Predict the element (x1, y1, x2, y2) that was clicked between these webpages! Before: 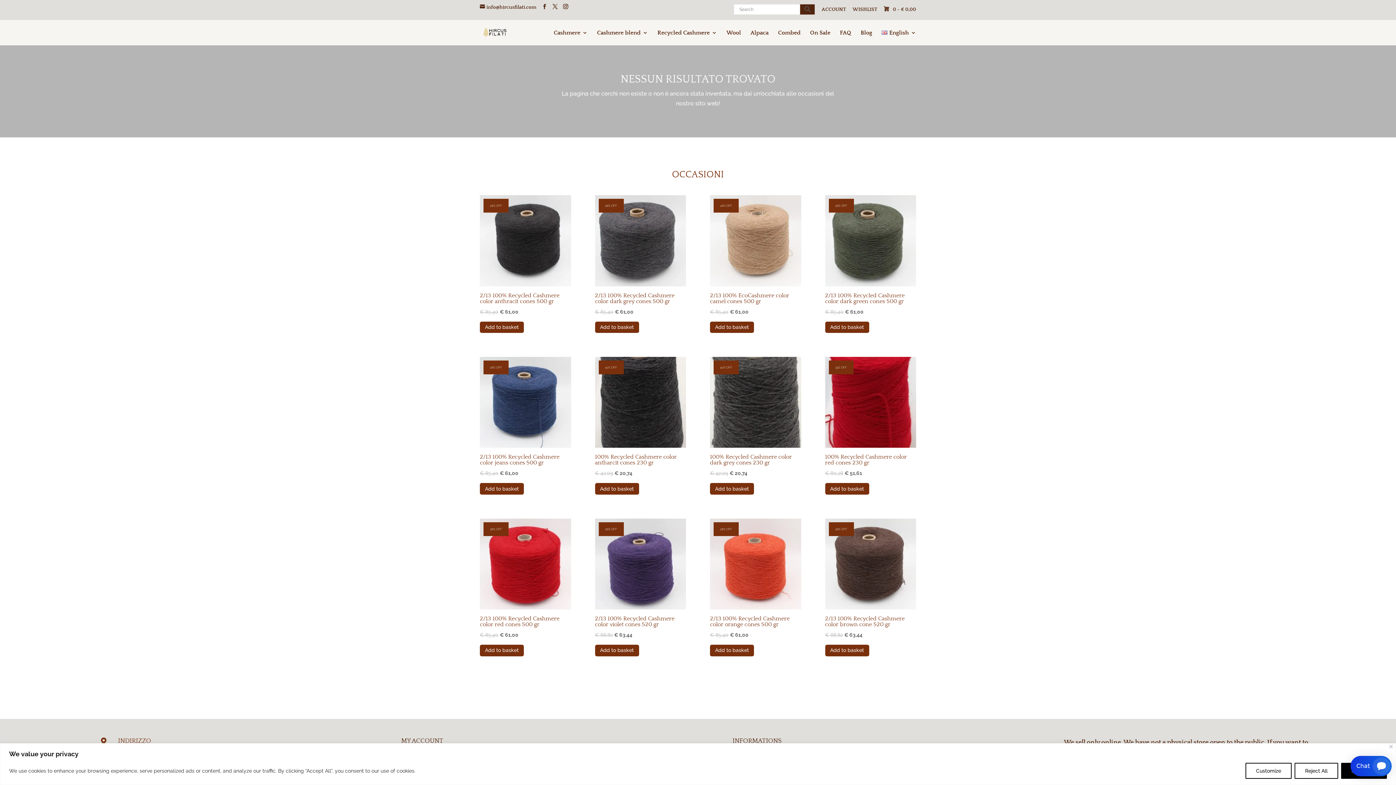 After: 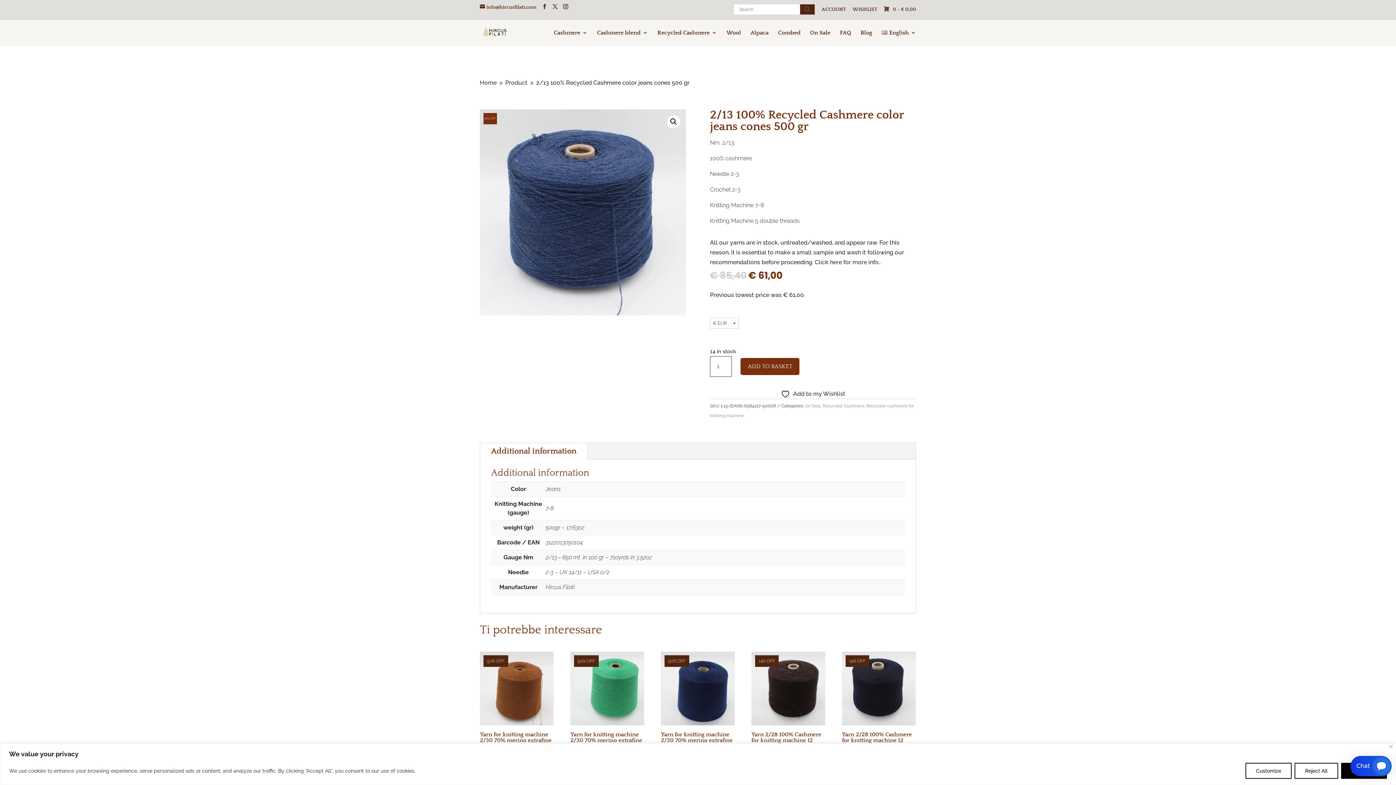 Action: bbox: (480, 357, 571, 478) label: 28% OFF
2/13 100% Recycled Cashmere color jeans cones 500 gr
€ 85,40 
Original price was: € 85,40.
€ 61,00
Current price is: € 61,00.